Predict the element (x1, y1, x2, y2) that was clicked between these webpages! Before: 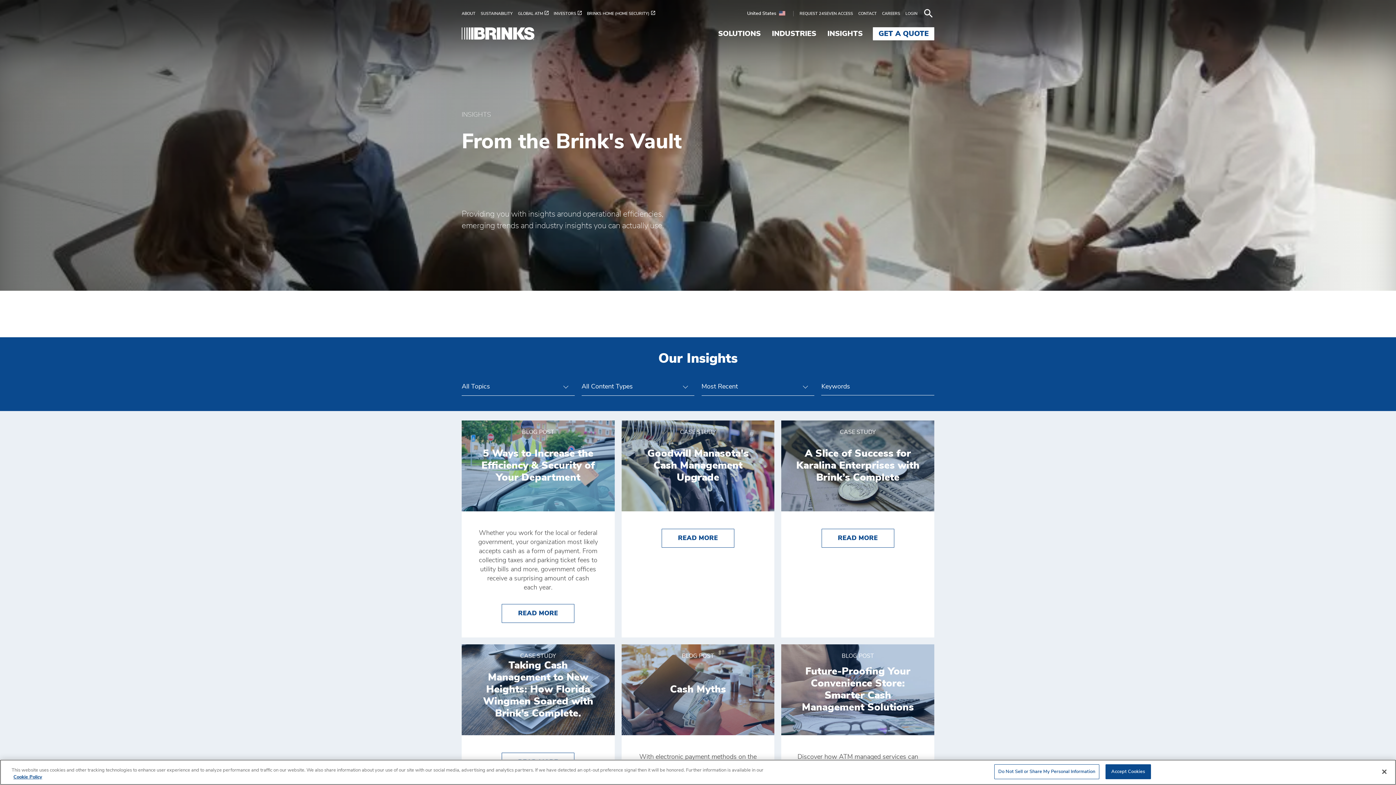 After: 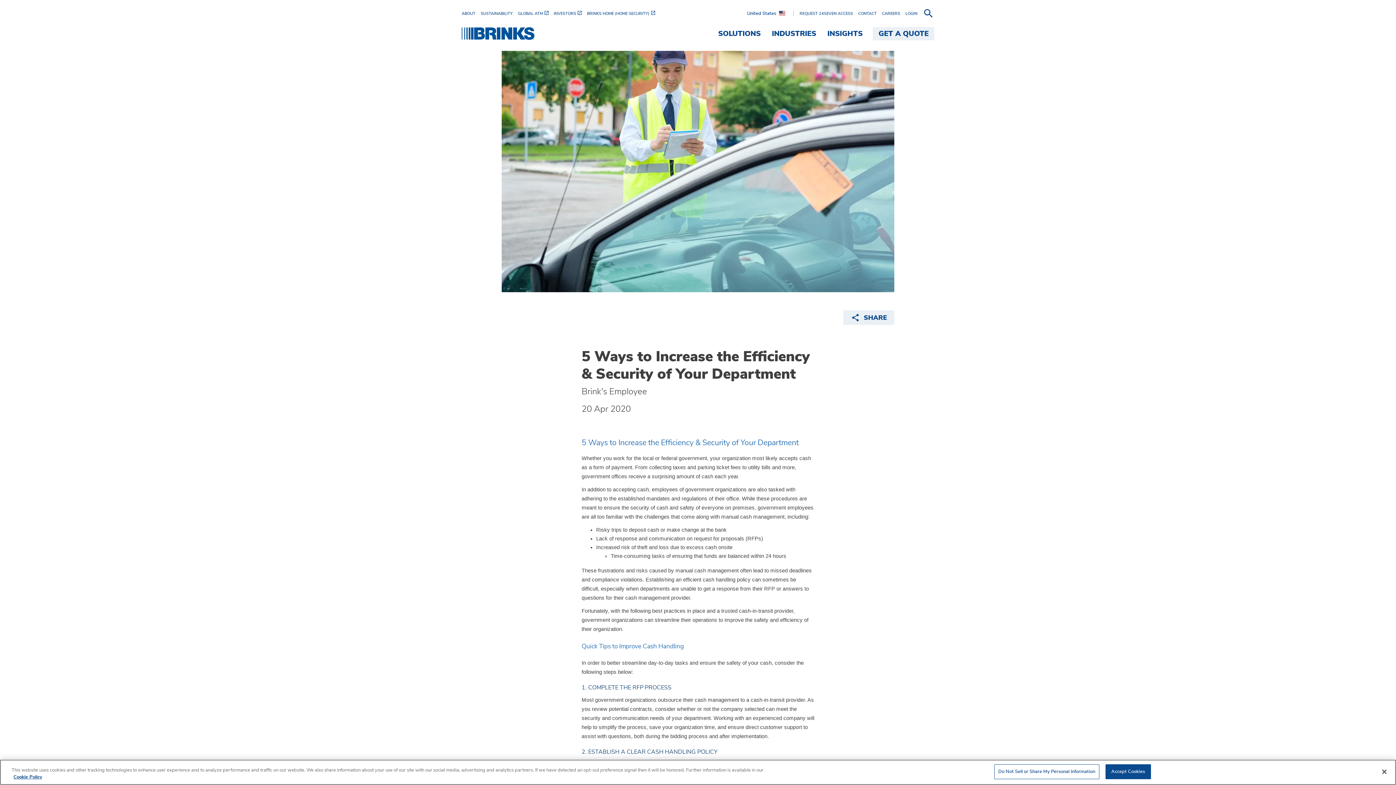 Action: bbox: (501, 604, 574, 623) label: READ MORE